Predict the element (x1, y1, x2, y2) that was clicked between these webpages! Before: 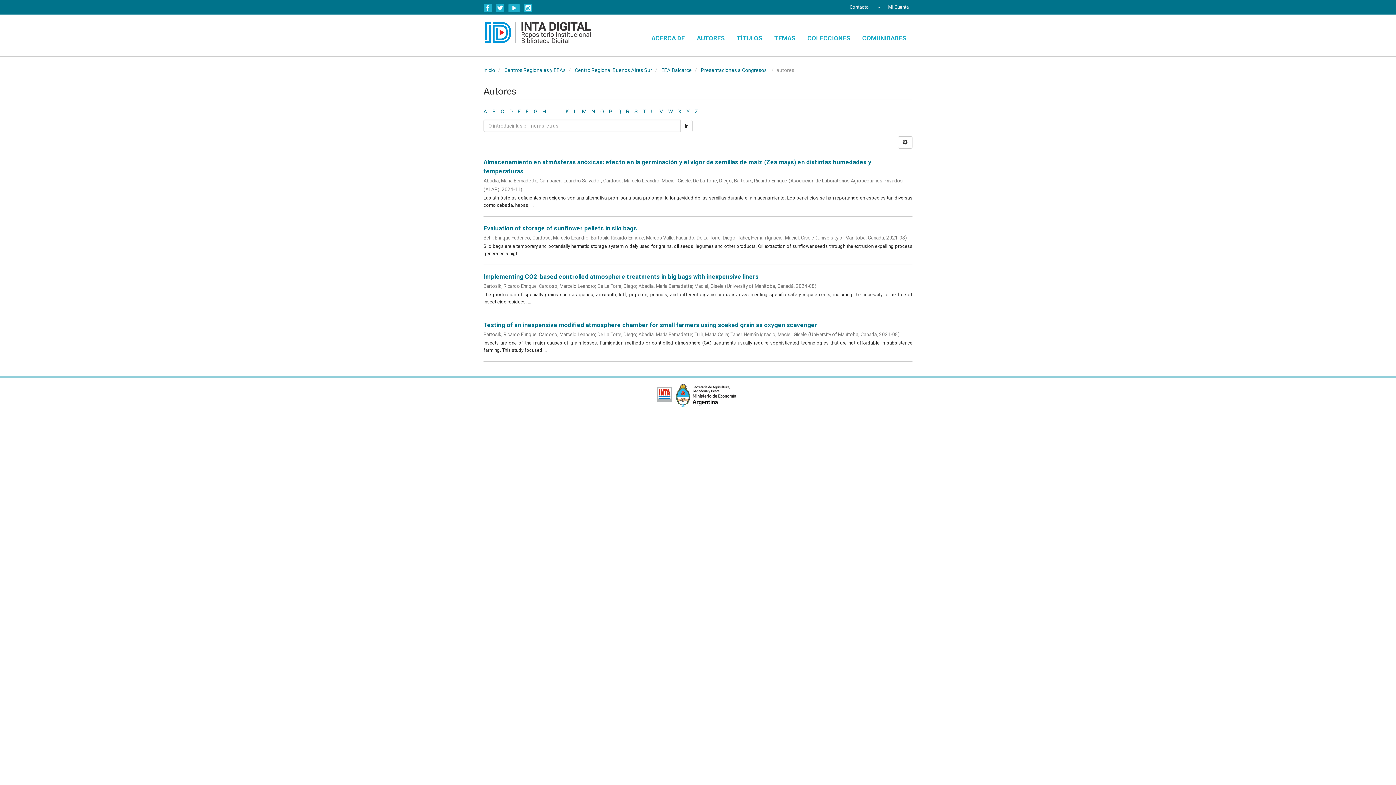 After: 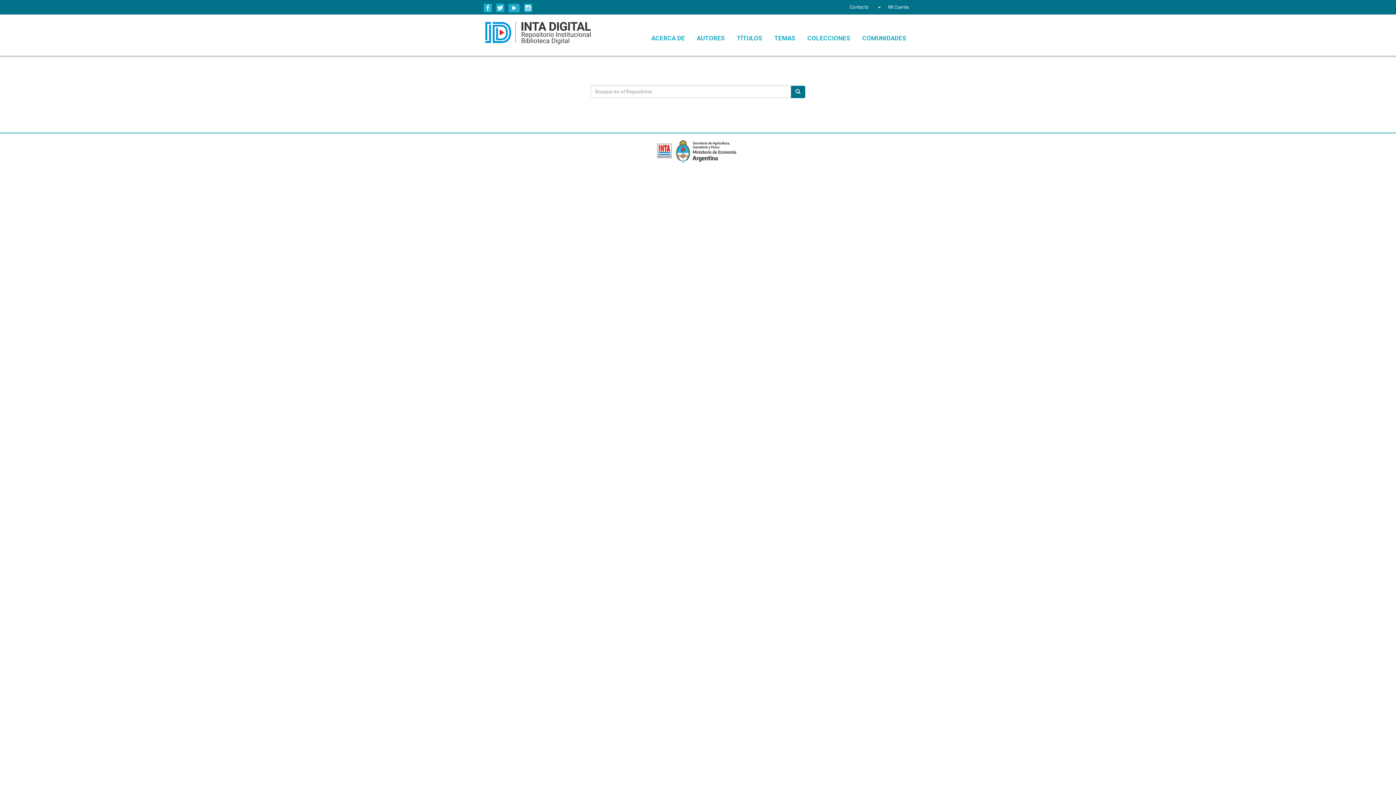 Action: label: Inicio bbox: (483, 67, 495, 73)